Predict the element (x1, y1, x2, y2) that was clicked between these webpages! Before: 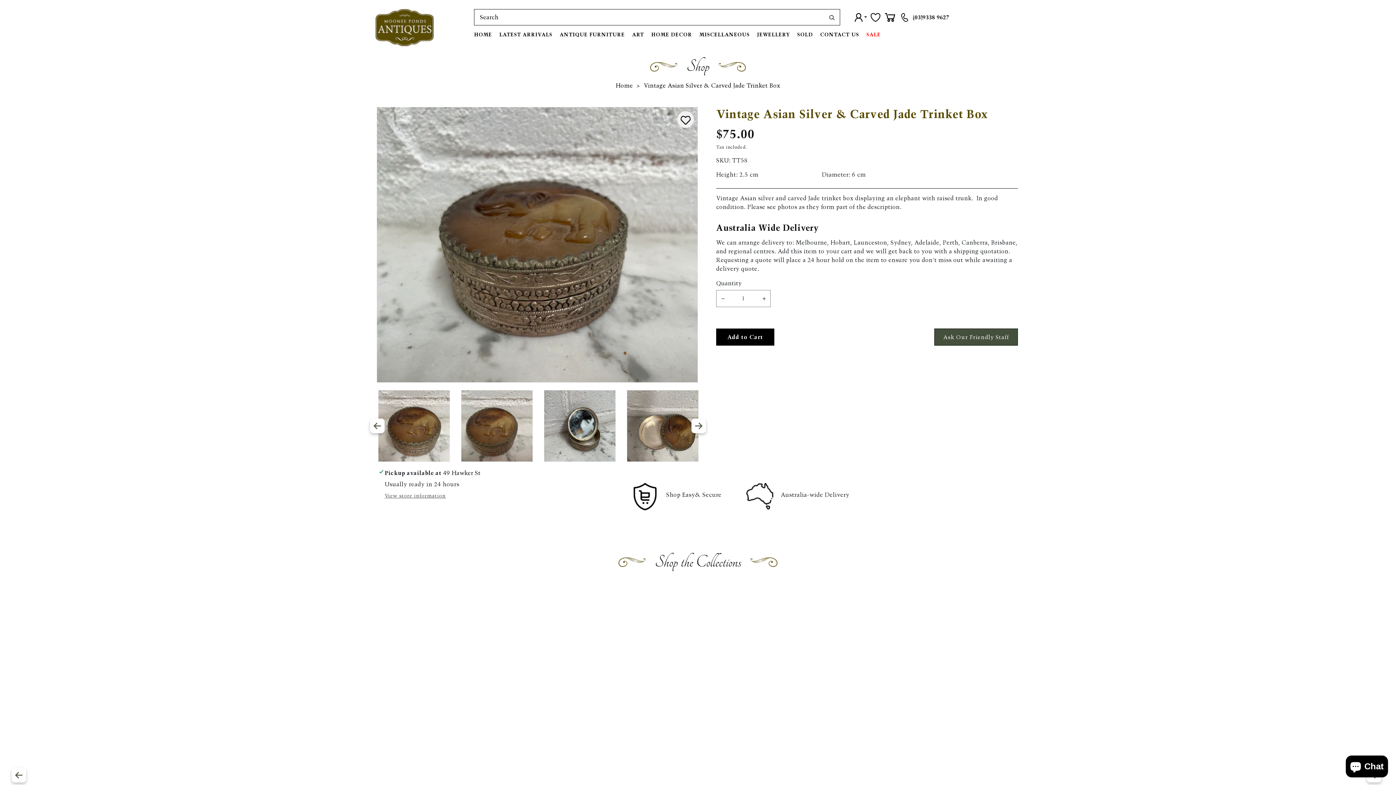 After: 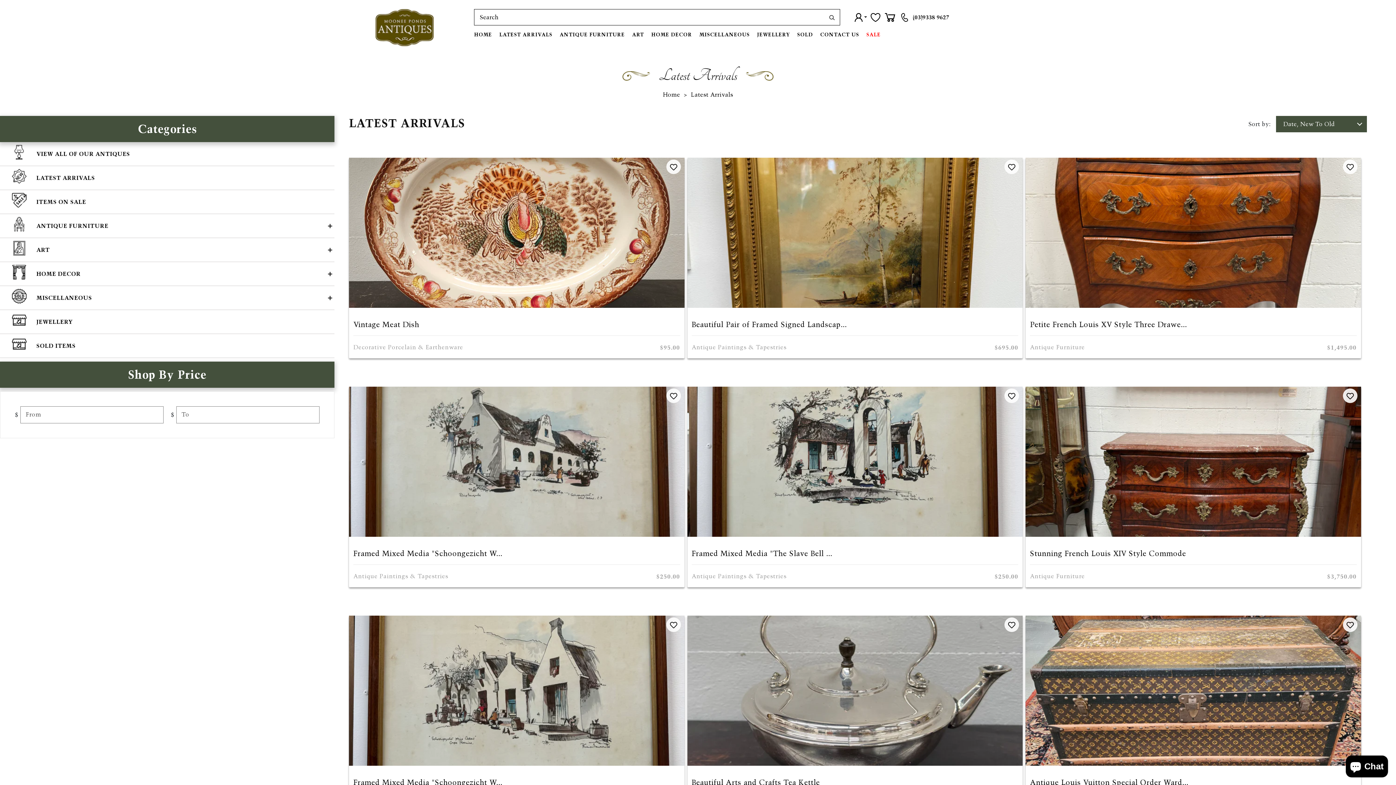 Action: label: LATEST ARRIVALS bbox: (495, 25, 556, 43)